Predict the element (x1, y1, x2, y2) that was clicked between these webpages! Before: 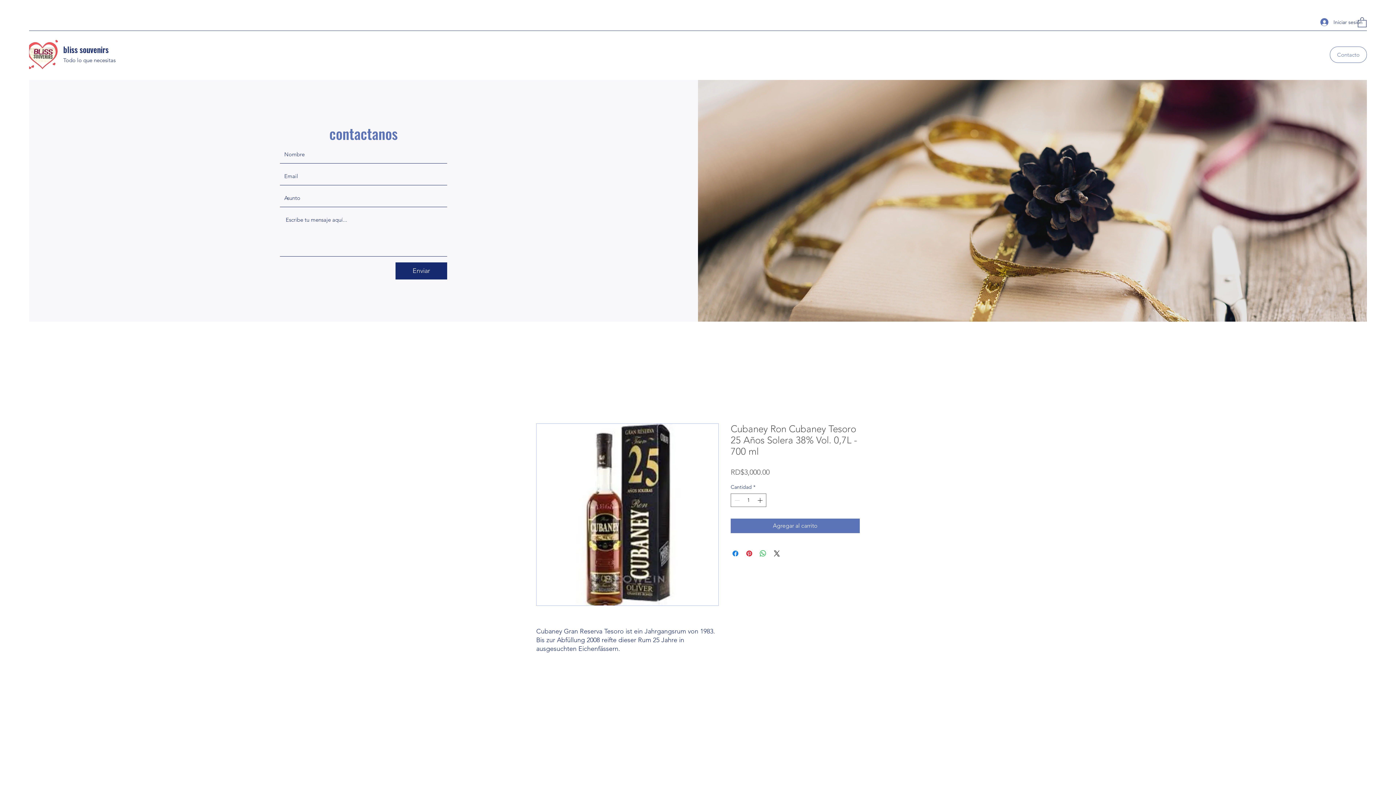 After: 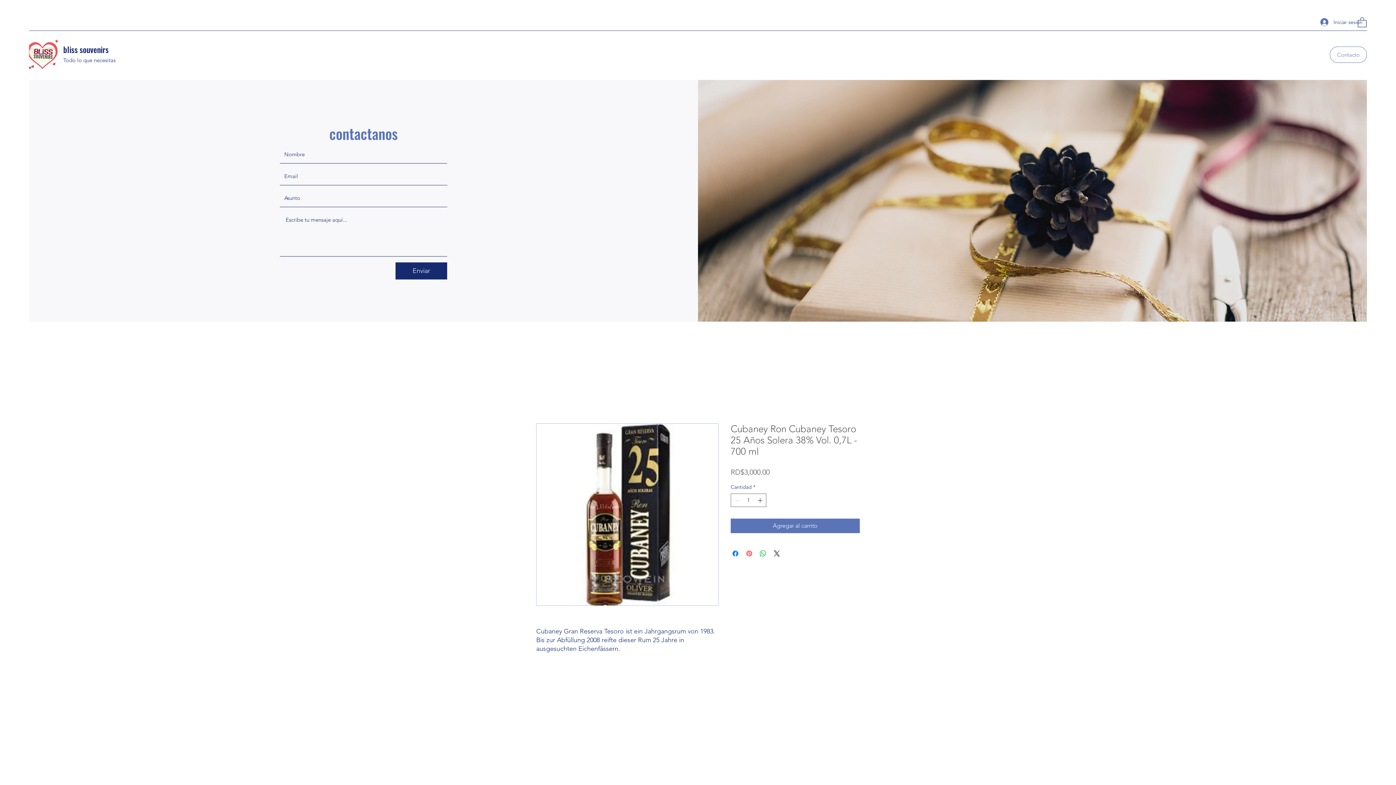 Action: label: Pin en Pinterest bbox: (745, 549, 753, 558)